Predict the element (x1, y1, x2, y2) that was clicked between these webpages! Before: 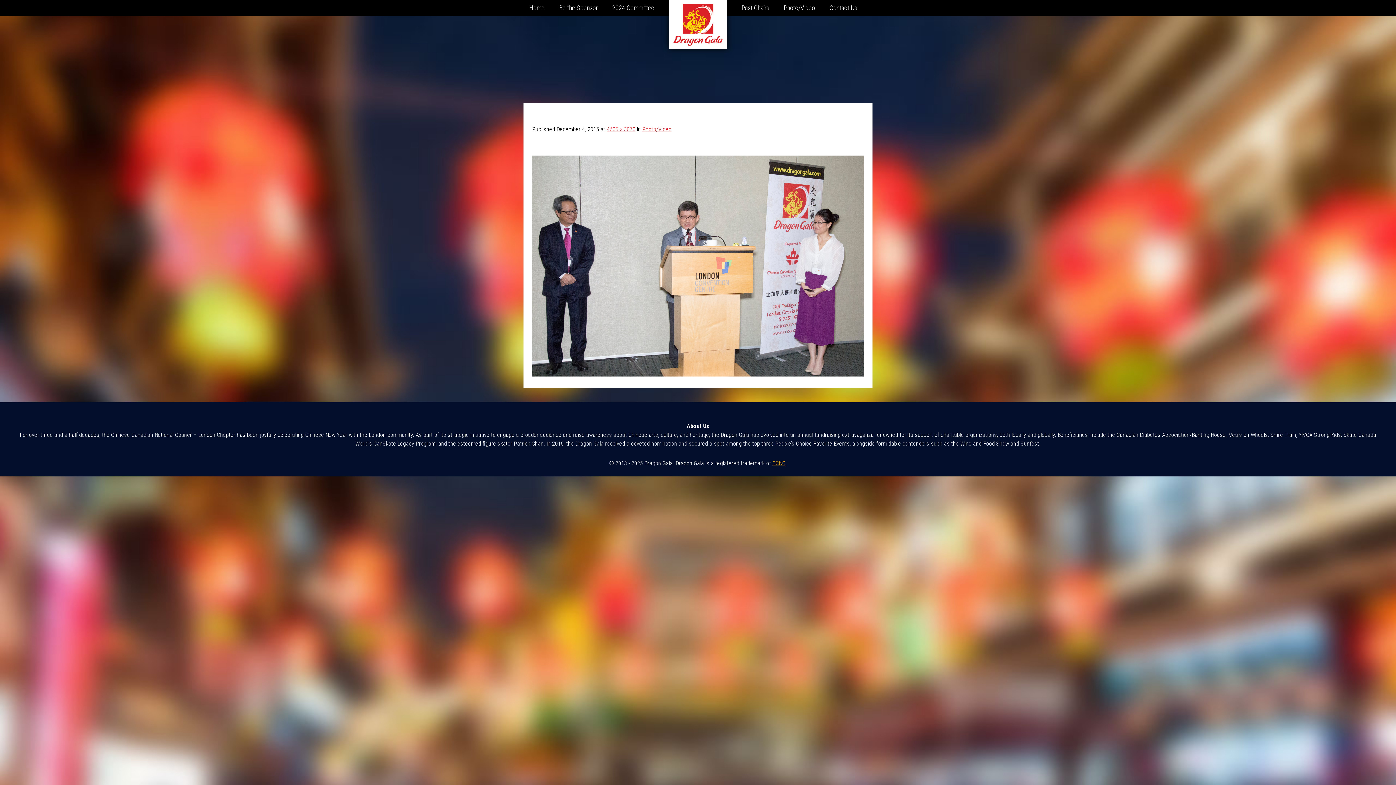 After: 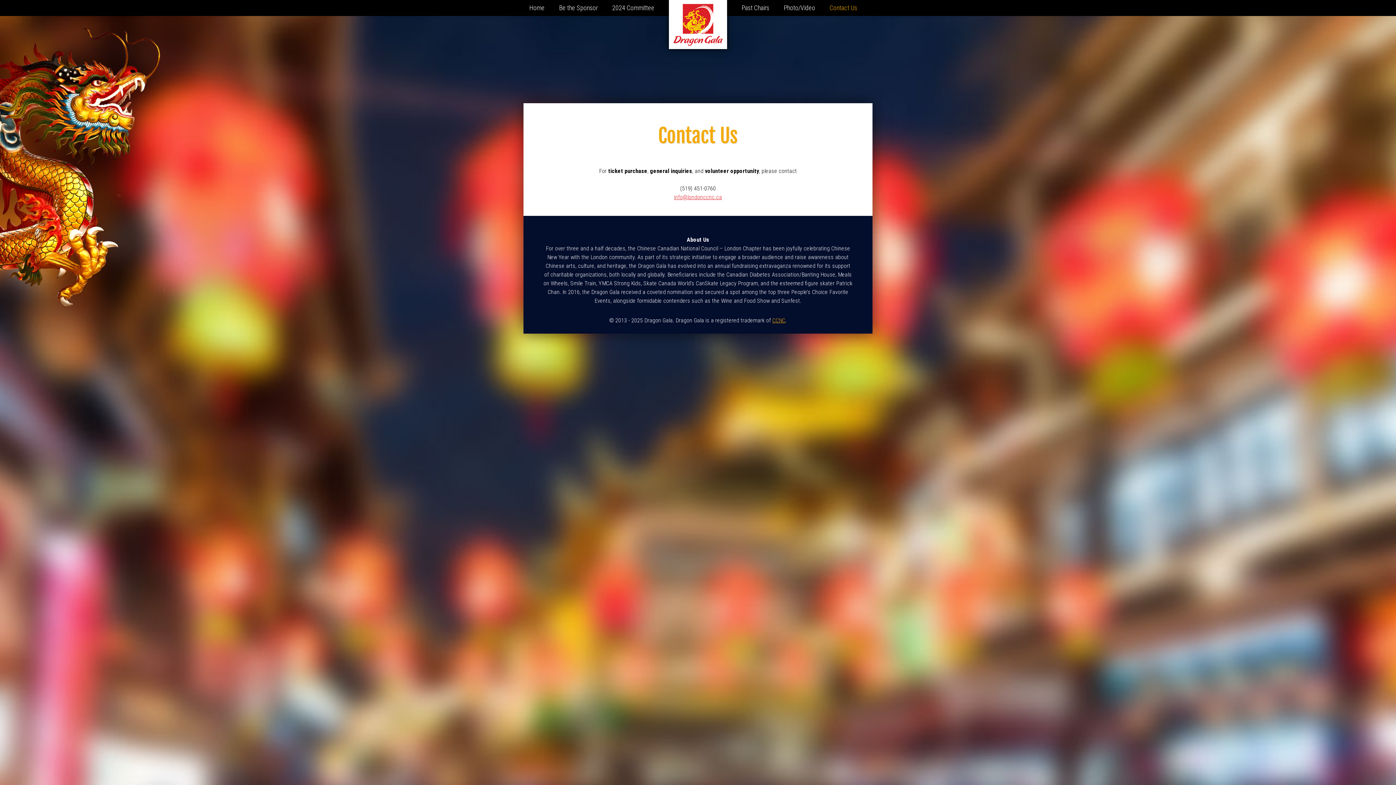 Action: label: Contact Us bbox: (822, 0, 864, 16)